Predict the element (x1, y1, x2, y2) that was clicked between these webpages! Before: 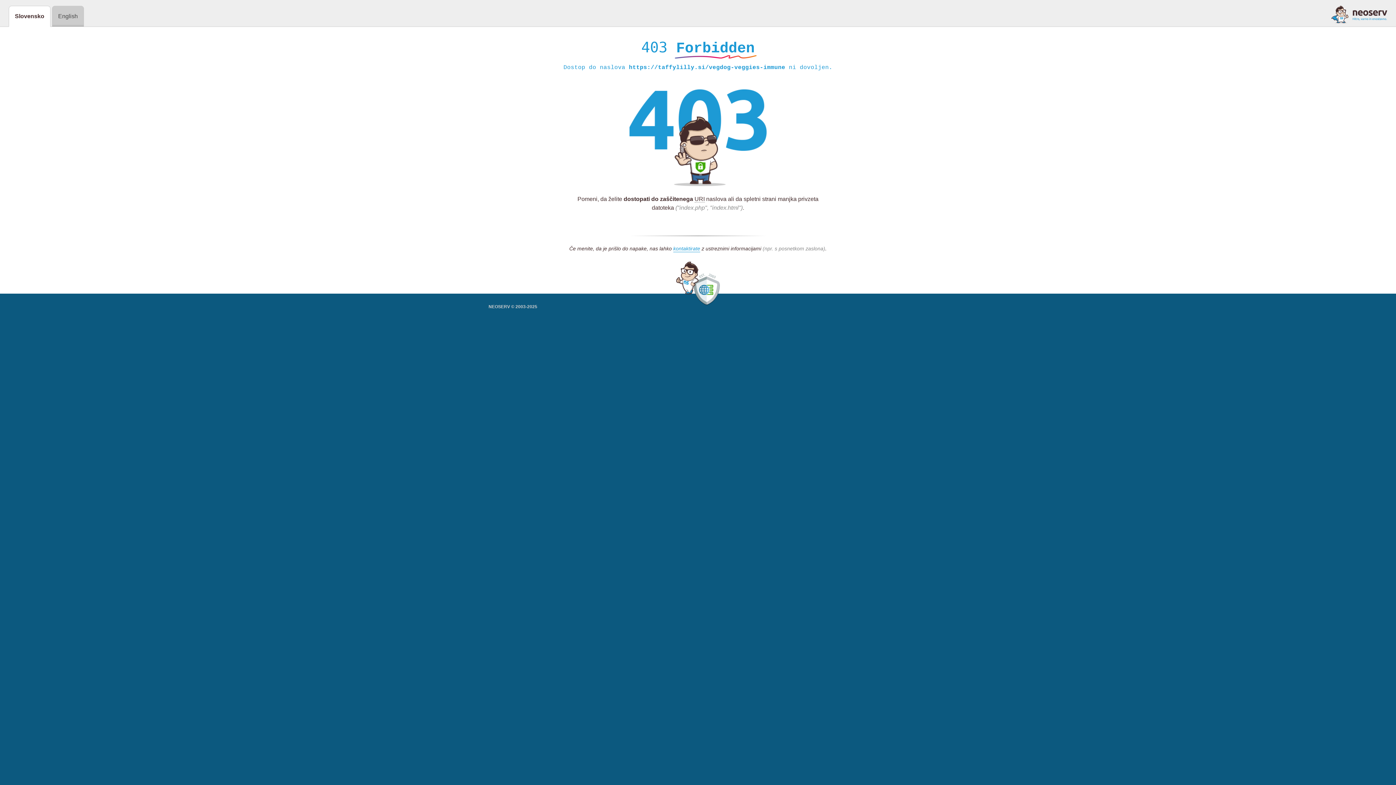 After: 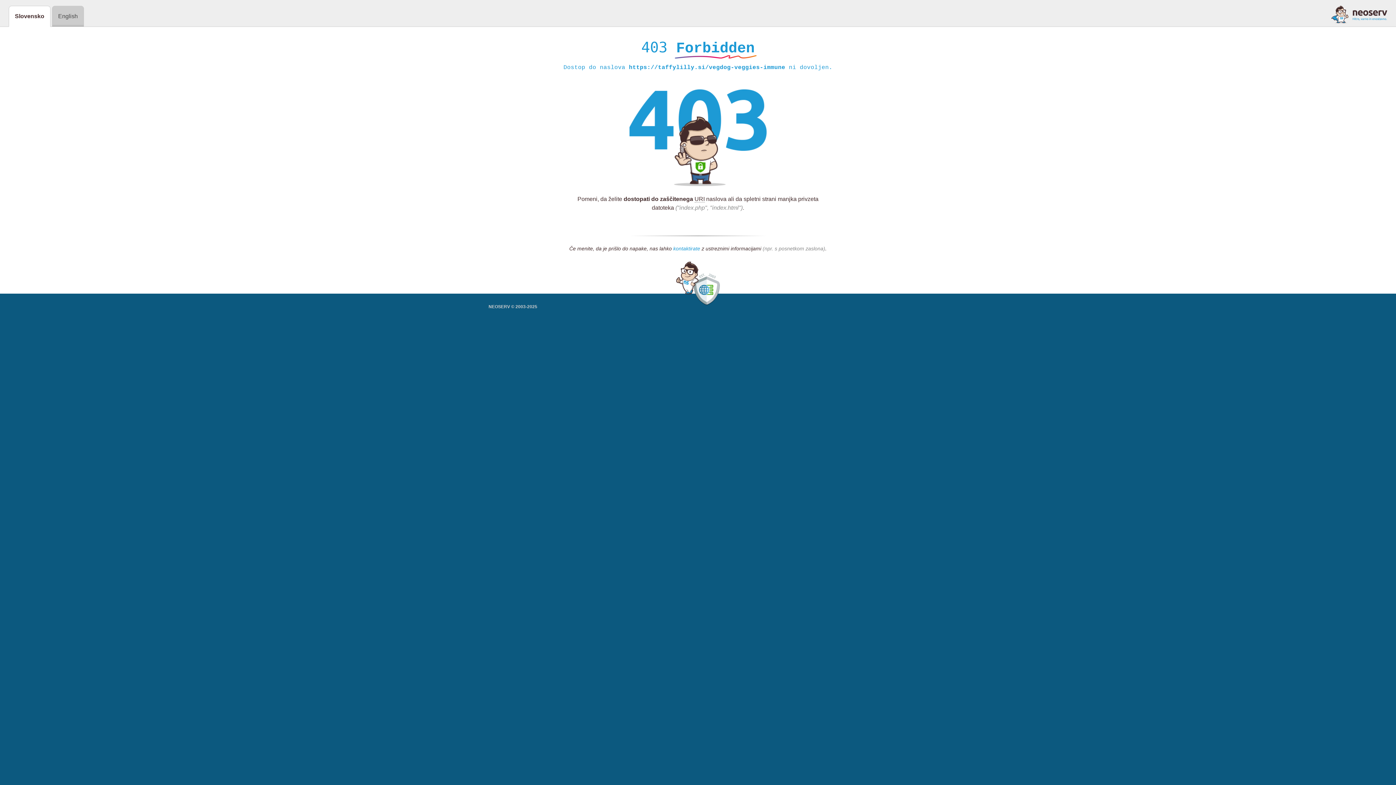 Action: label: kontaktirate bbox: (673, 245, 700, 252)